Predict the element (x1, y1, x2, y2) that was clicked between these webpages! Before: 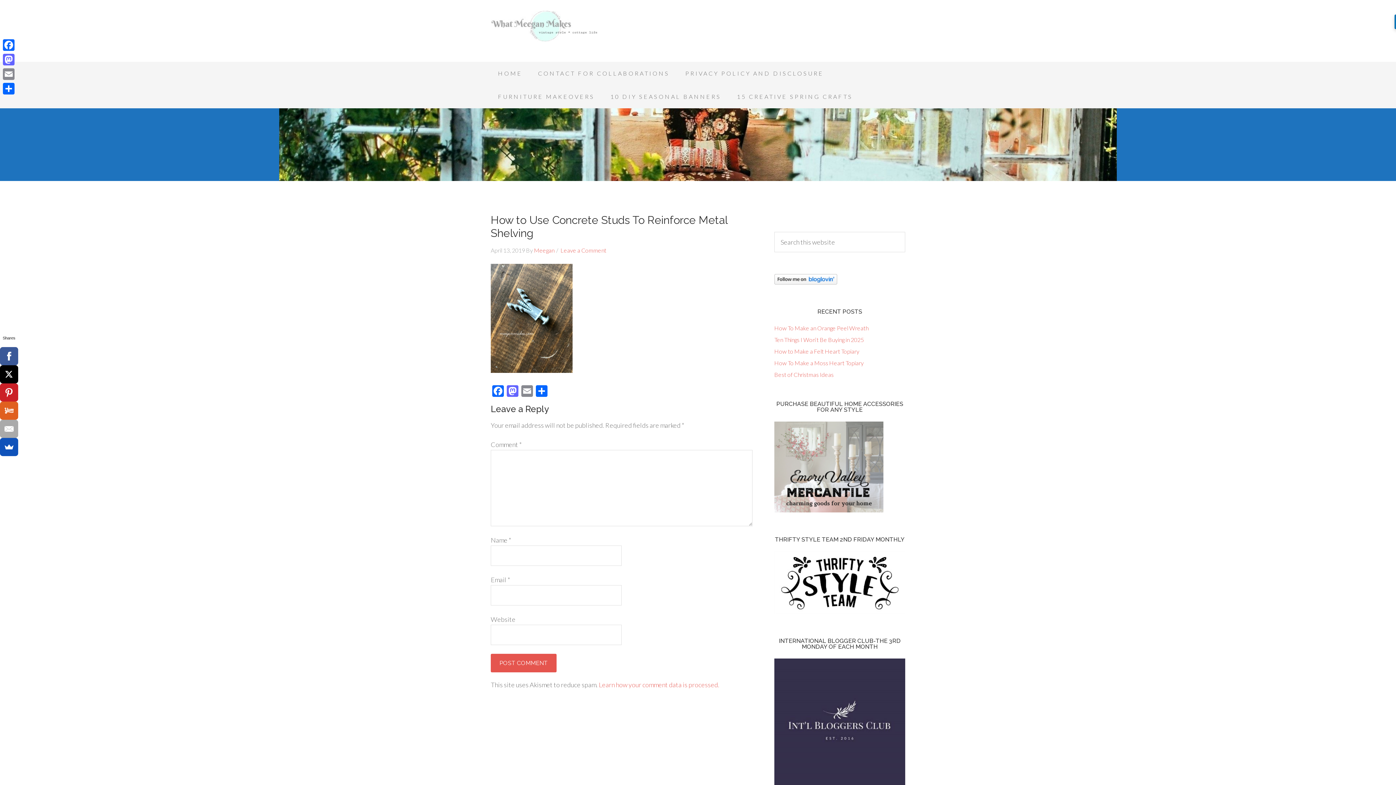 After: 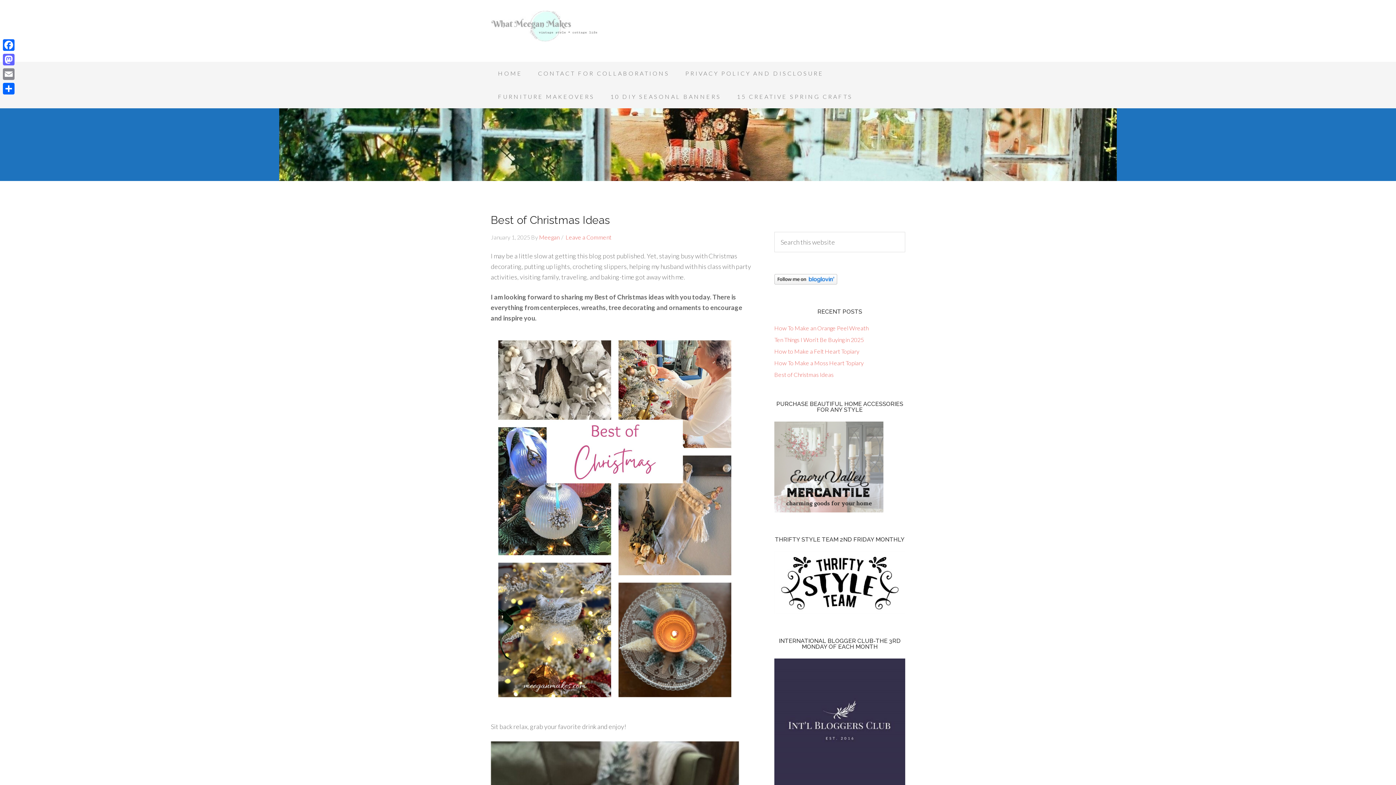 Action: label: Best of Christmas Ideas bbox: (774, 371, 833, 378)